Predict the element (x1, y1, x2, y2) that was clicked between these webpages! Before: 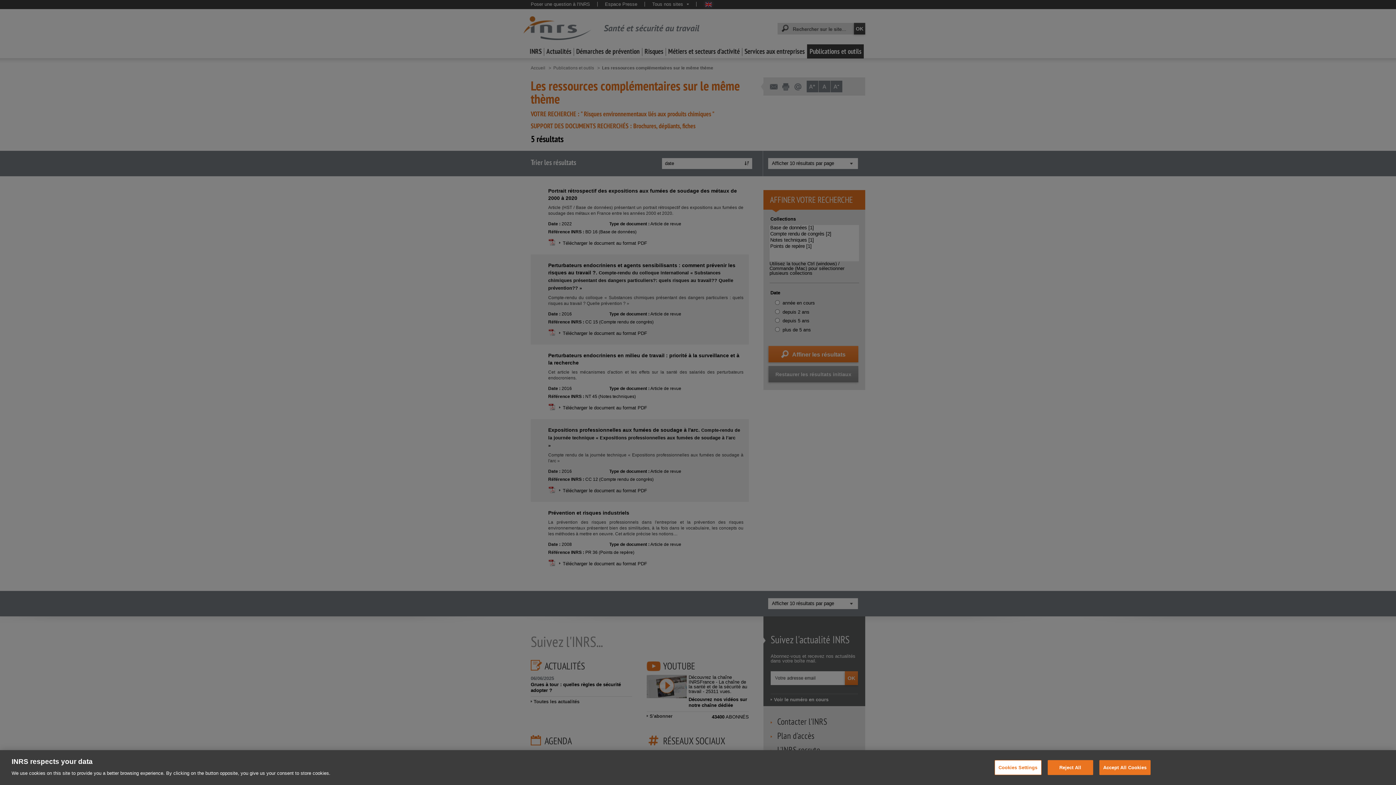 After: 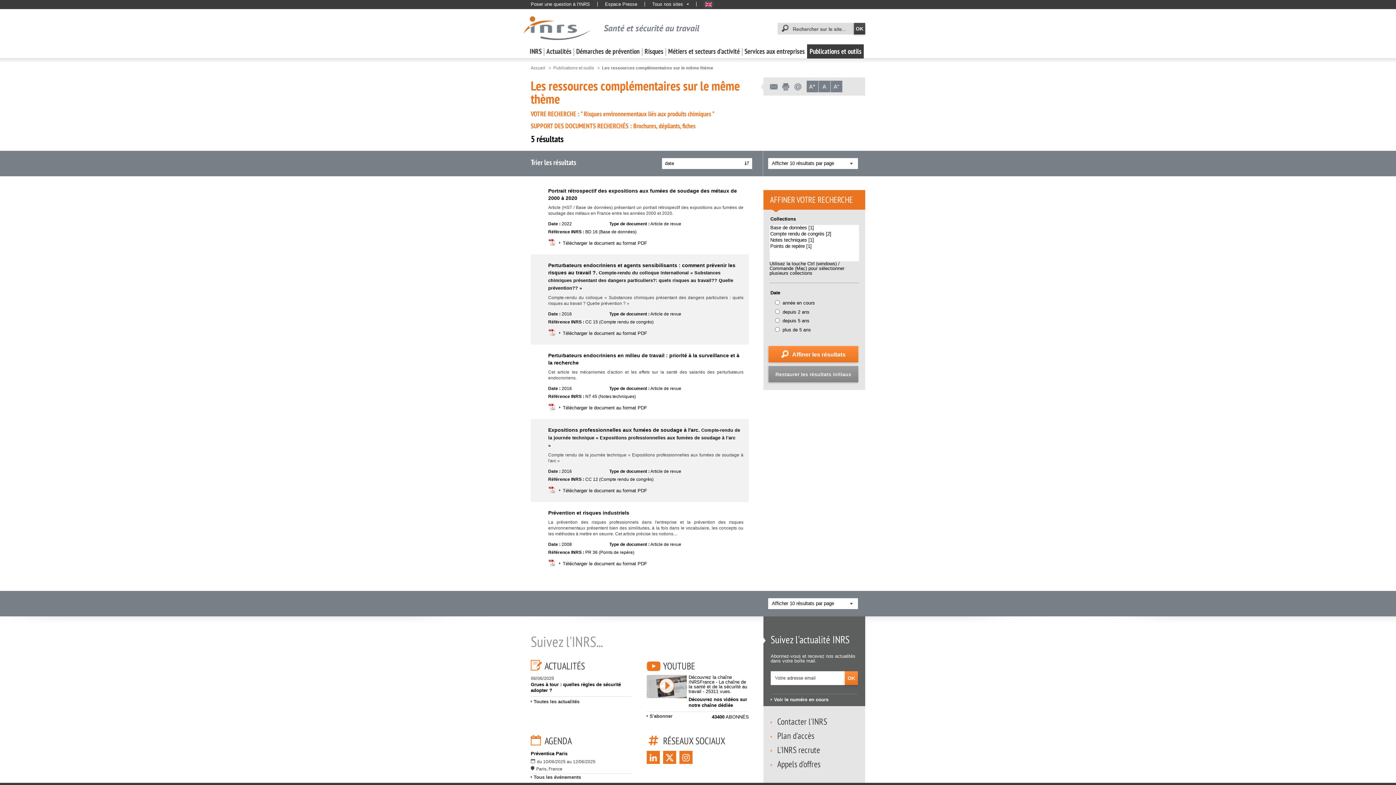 Action: bbox: (1047, 760, 1093, 775) label: Reject All